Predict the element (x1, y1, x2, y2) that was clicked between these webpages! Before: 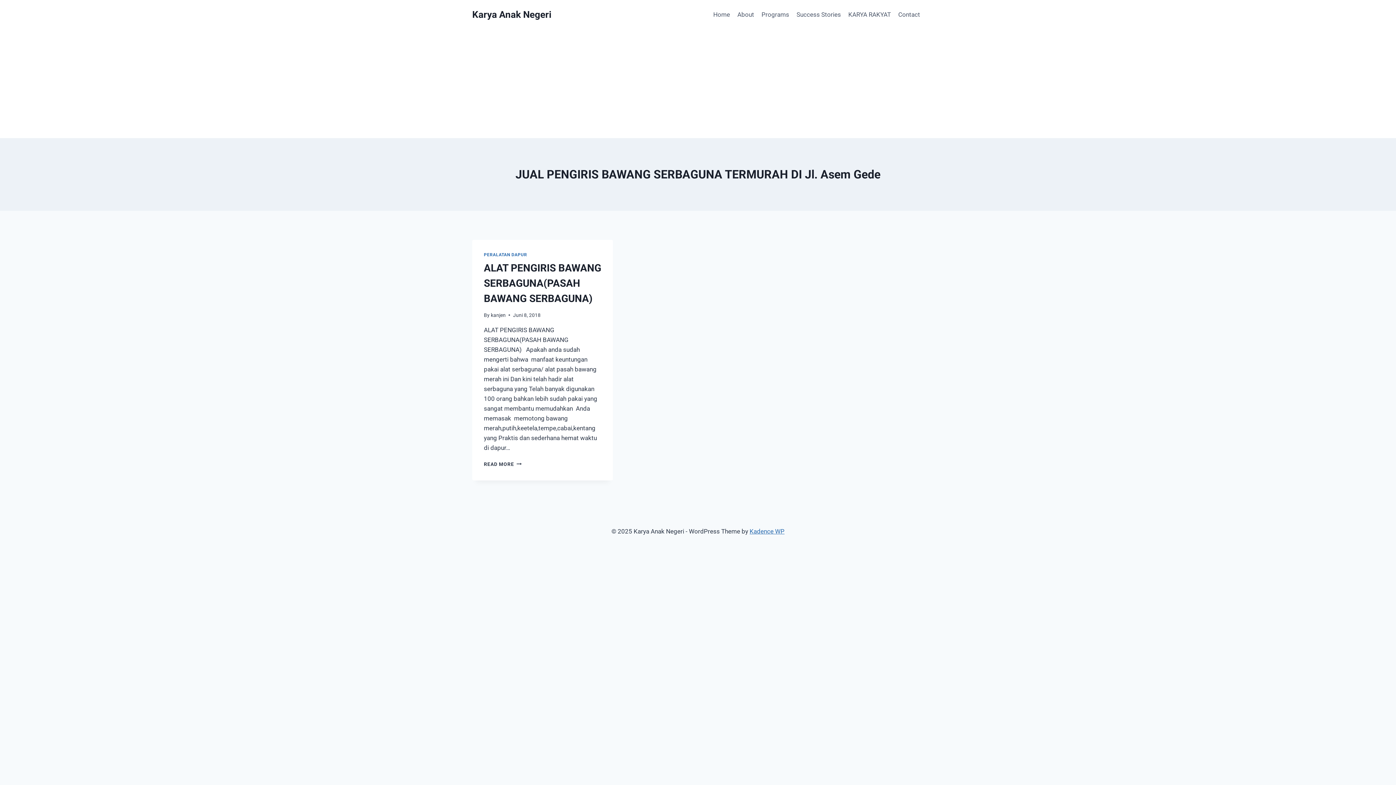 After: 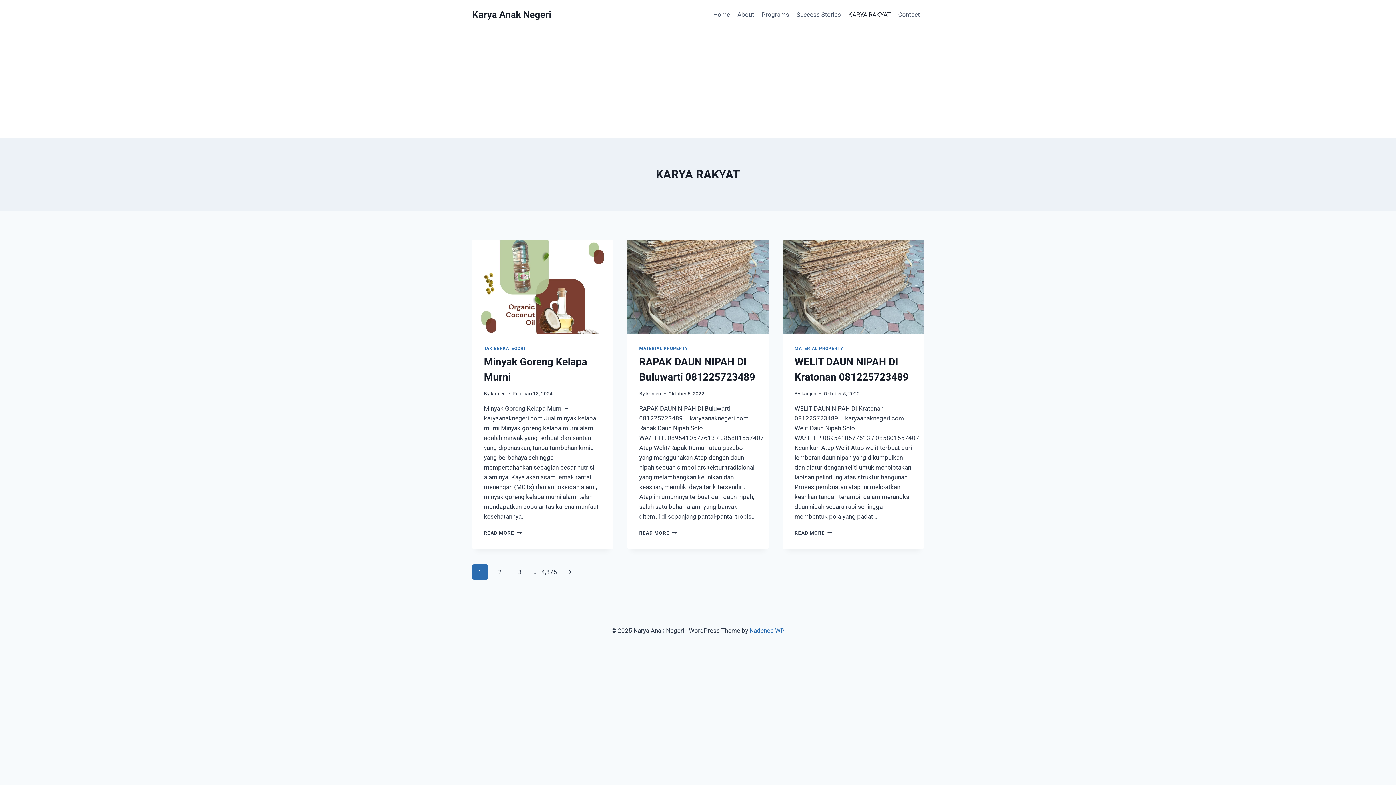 Action: label: KARYA RAKYAT bbox: (844, 5, 894, 23)